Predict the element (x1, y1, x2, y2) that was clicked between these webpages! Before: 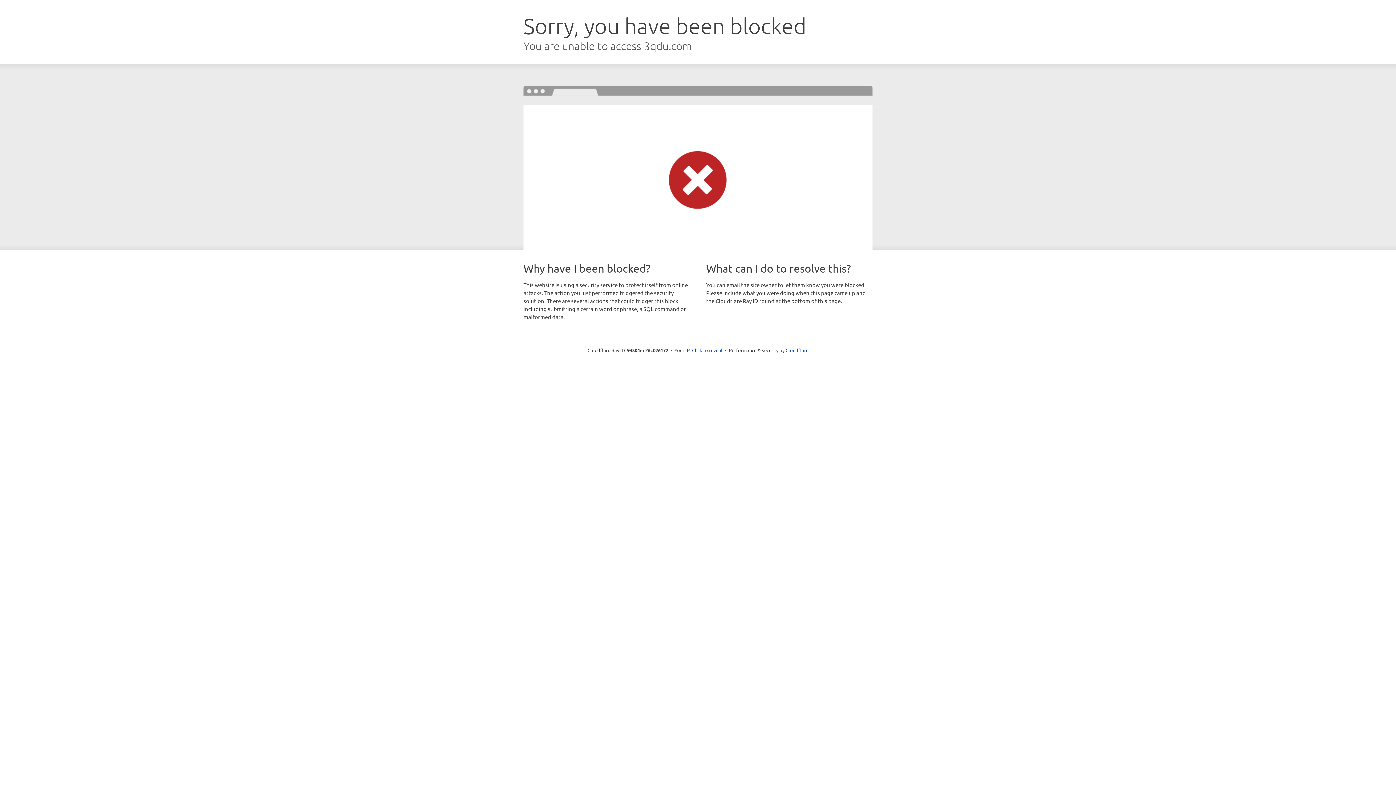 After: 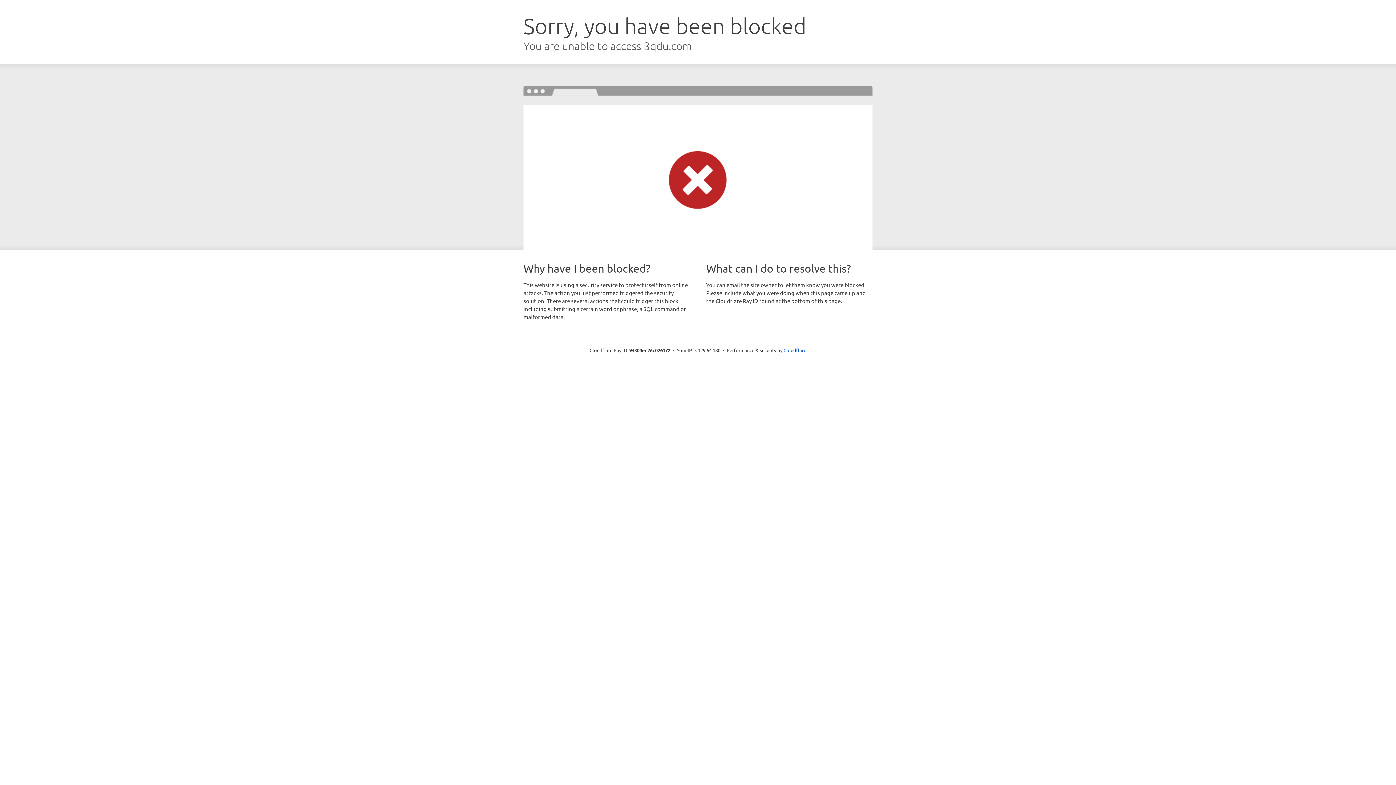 Action: label: Click to reveal bbox: (692, 346, 722, 353)